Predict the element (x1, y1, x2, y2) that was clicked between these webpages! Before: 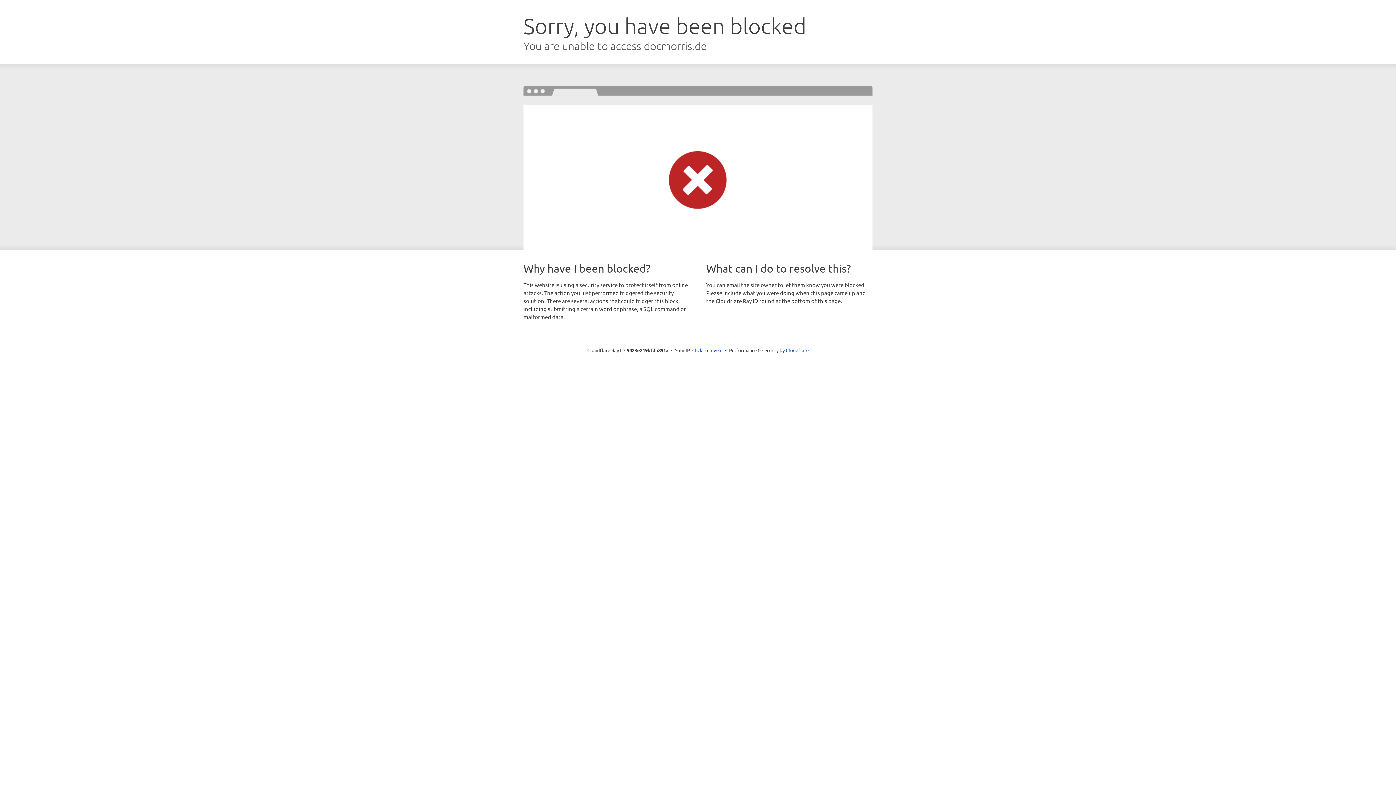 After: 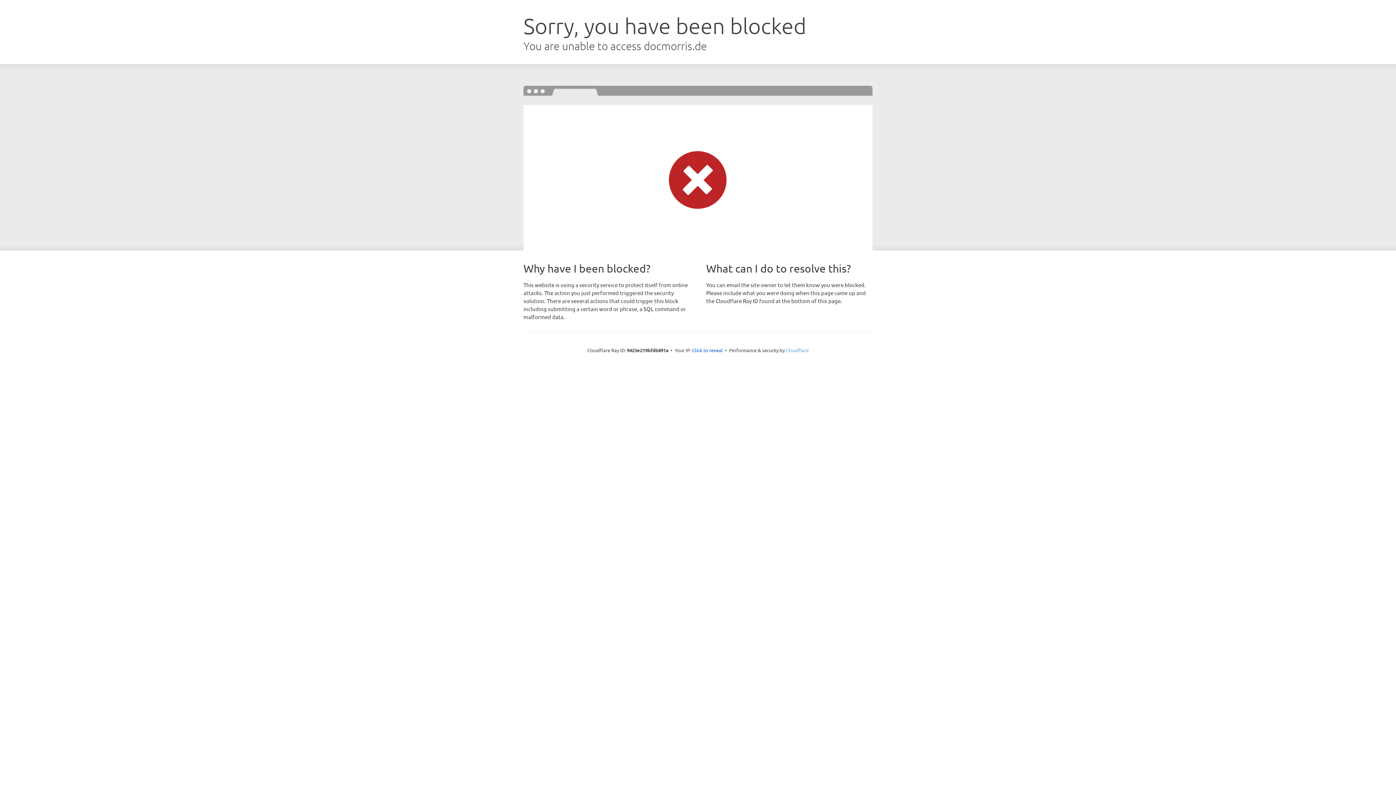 Action: bbox: (786, 347, 808, 353) label: Cloudflare